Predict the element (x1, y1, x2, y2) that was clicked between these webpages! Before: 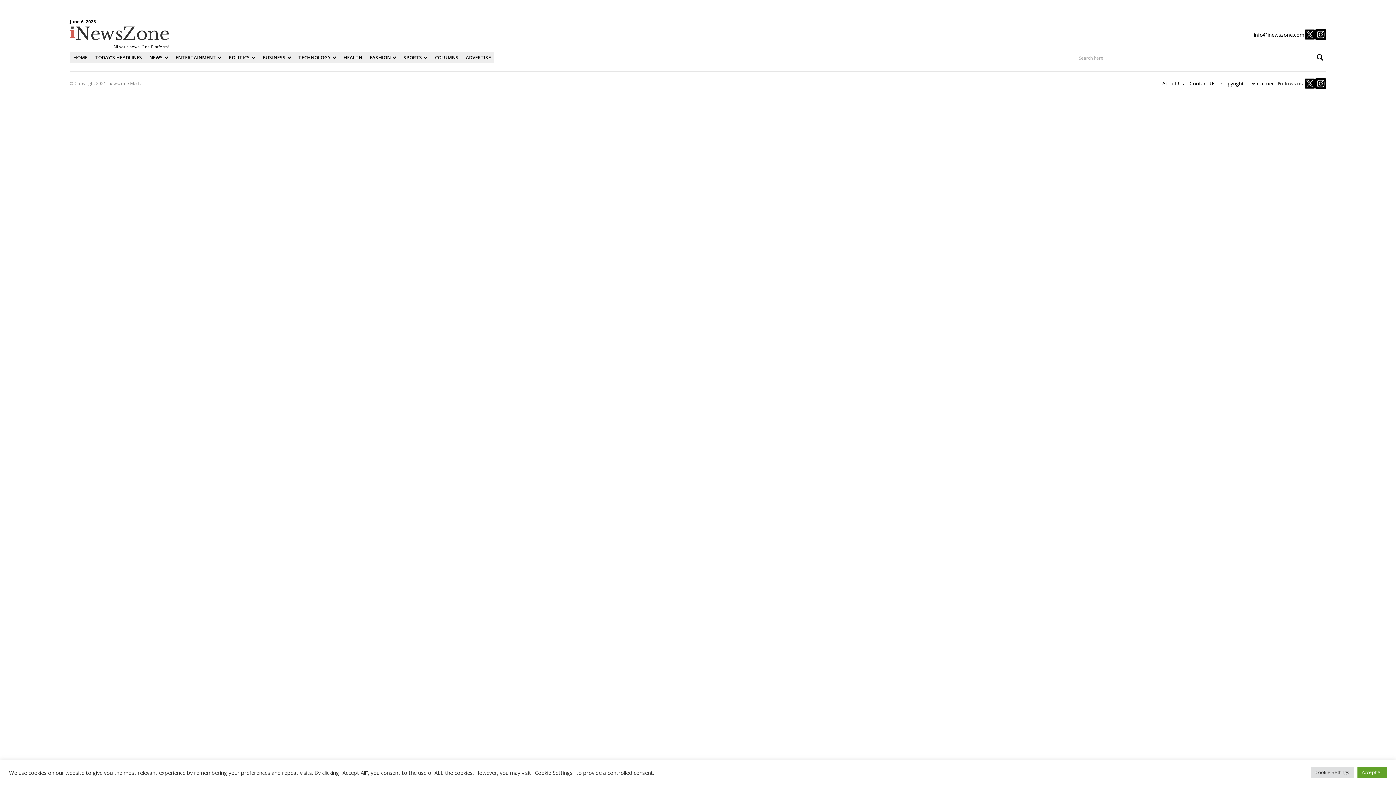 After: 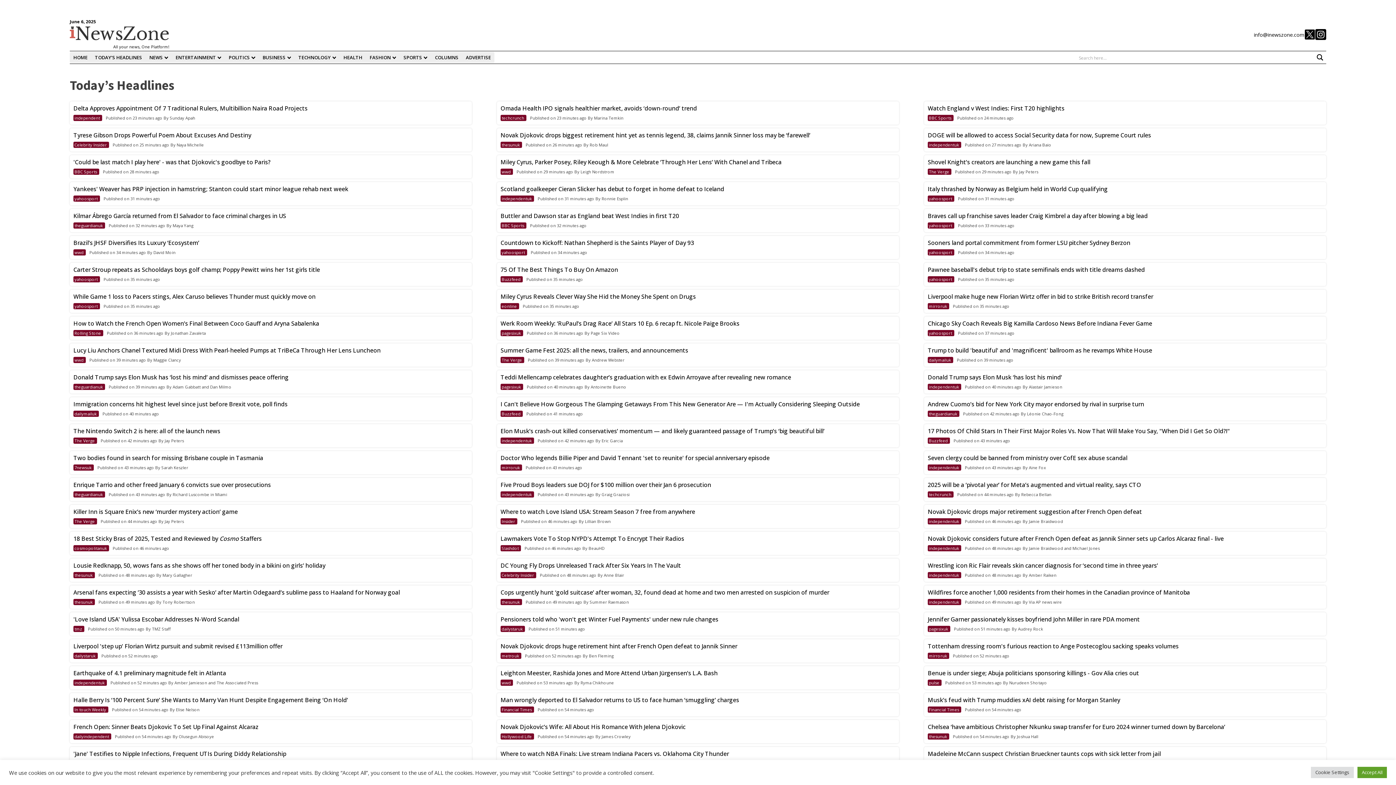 Action: bbox: (91, 52, 145, 62) label: TODAY’S HEADLINES